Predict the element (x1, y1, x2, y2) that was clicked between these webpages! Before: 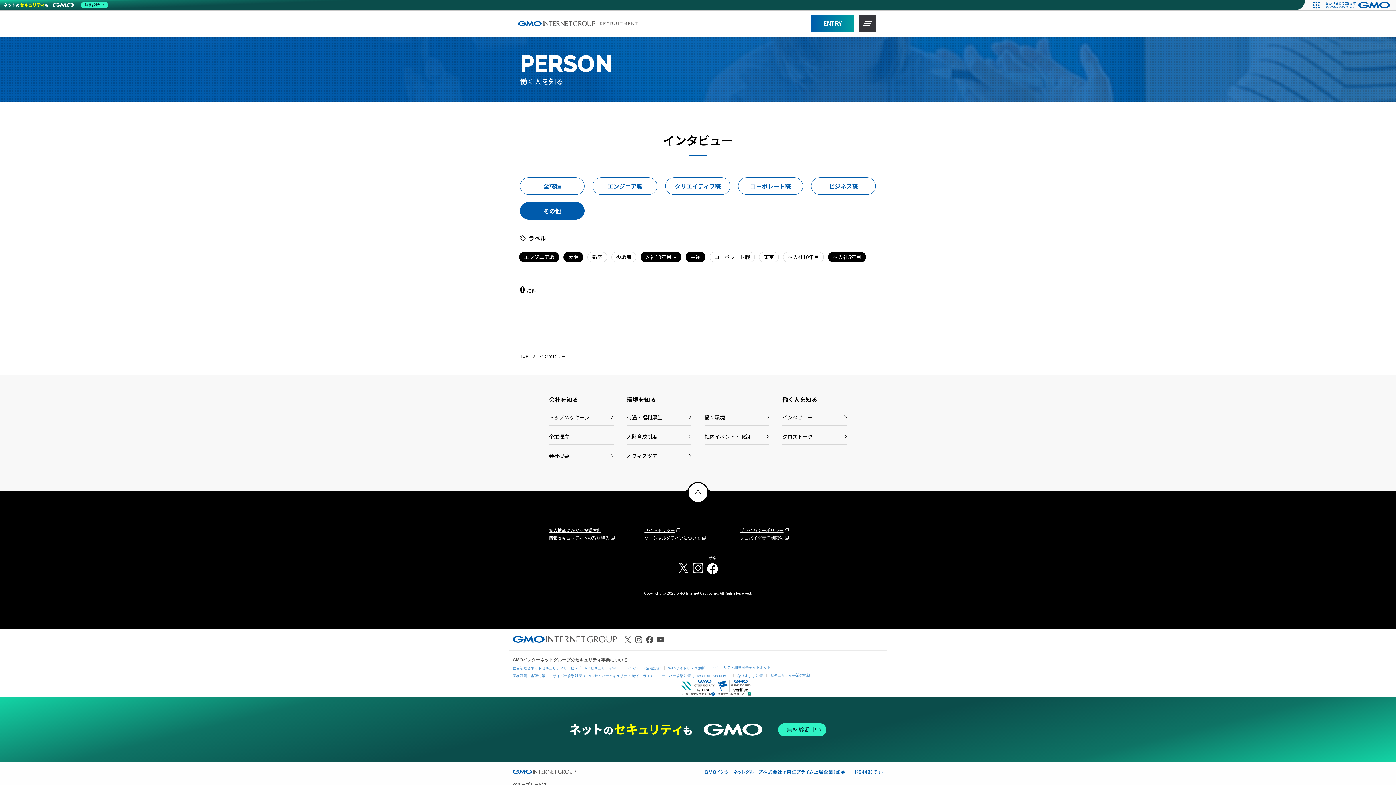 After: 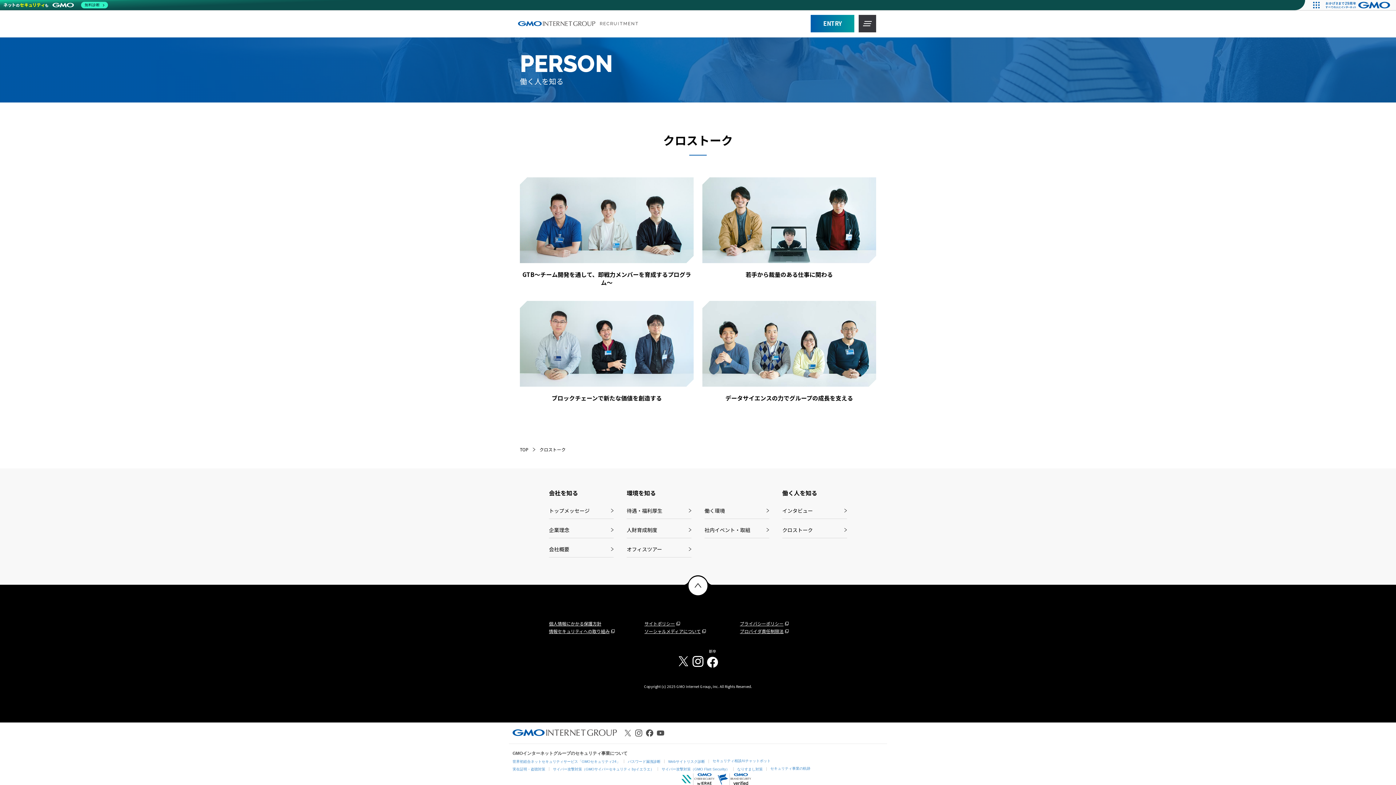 Action: label: クロストーク bbox: (782, 425, 847, 445)